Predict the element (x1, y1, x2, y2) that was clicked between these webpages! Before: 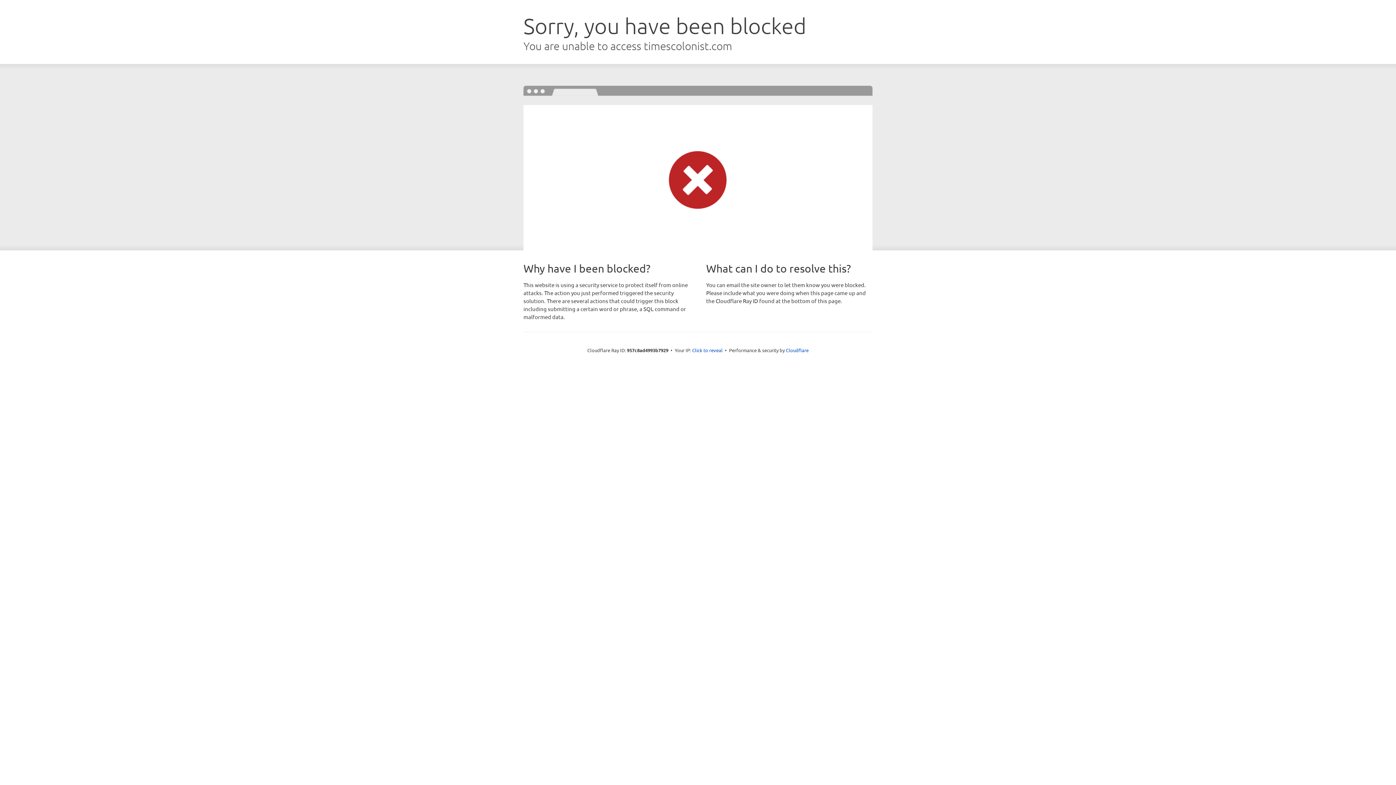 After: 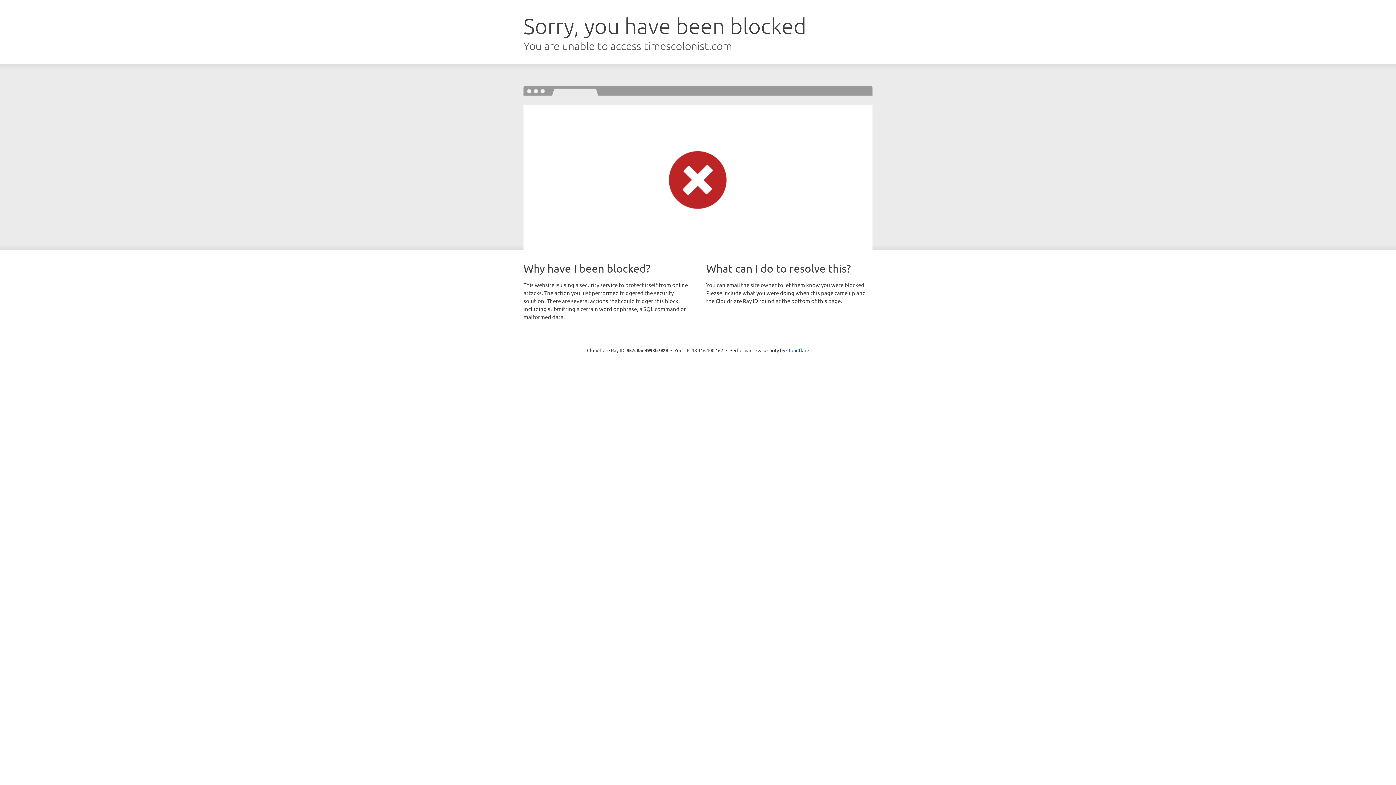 Action: label: Click to reveal bbox: (692, 346, 722, 353)